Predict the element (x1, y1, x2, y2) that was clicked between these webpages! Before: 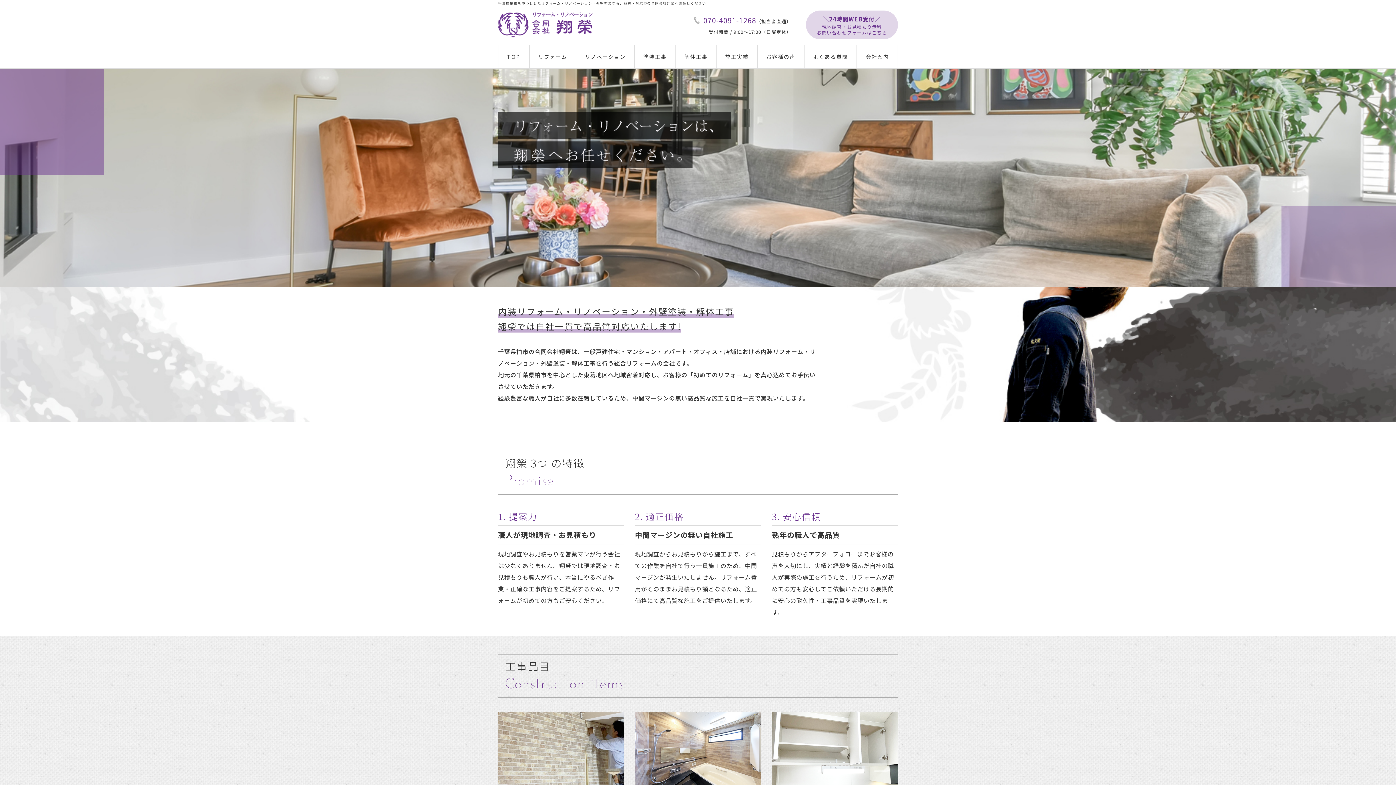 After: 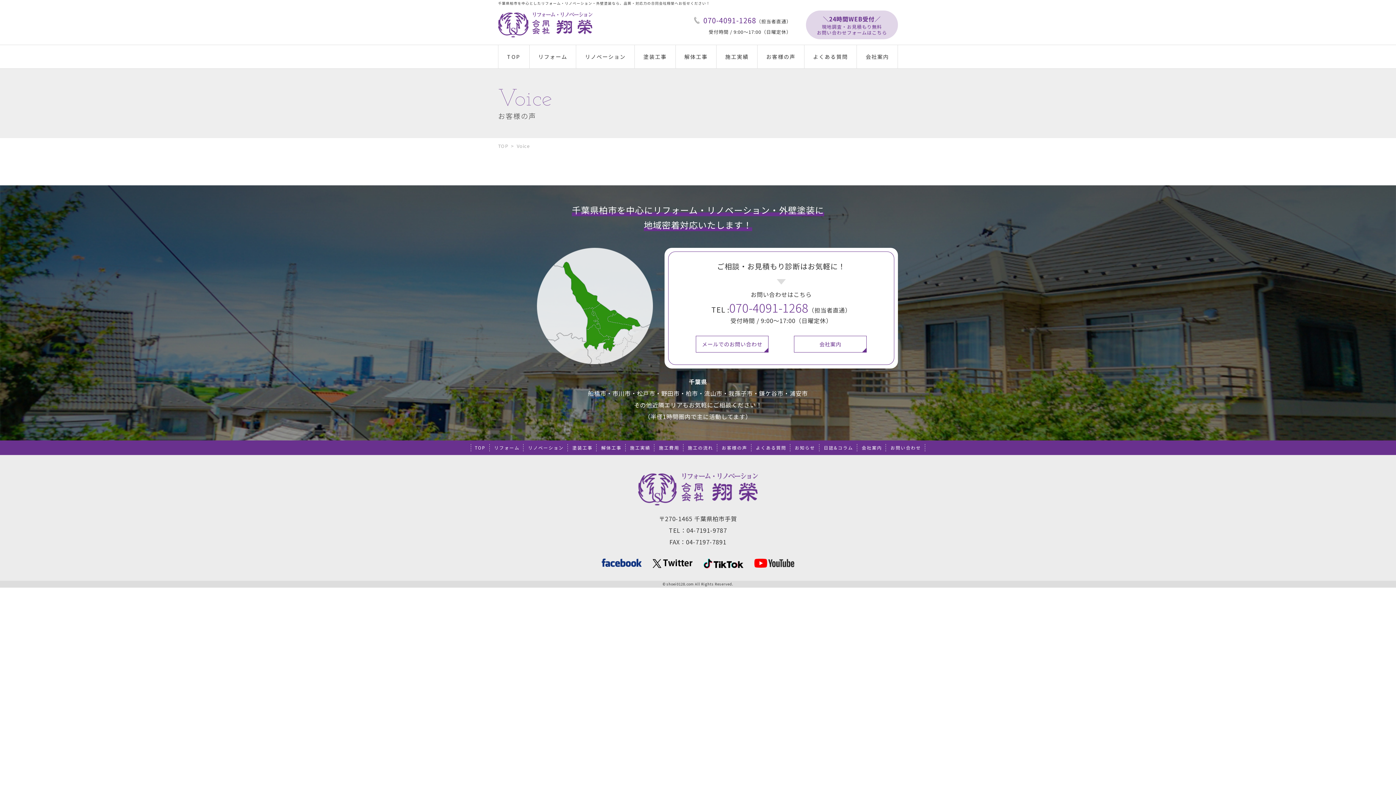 Action: label: お客様の声 bbox: (757, 45, 804, 68)